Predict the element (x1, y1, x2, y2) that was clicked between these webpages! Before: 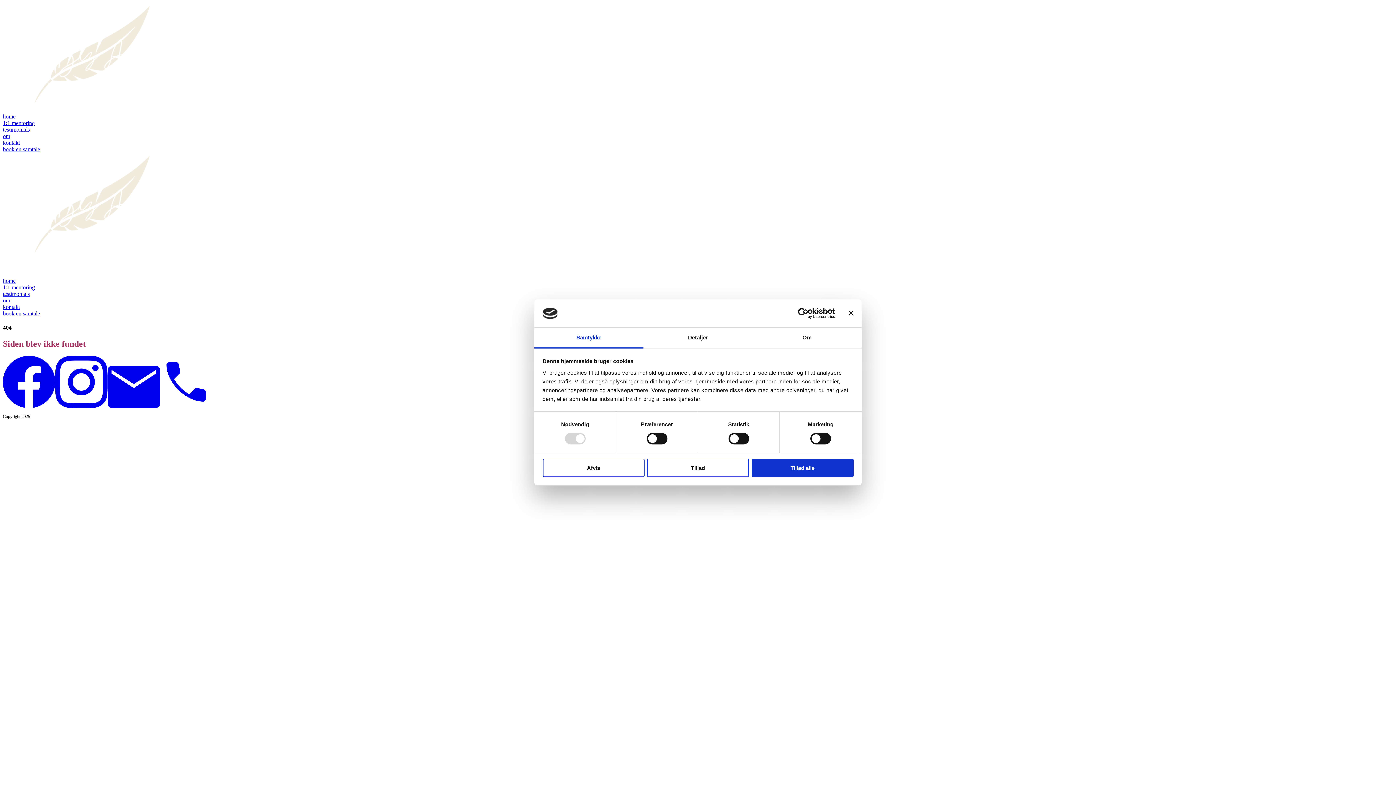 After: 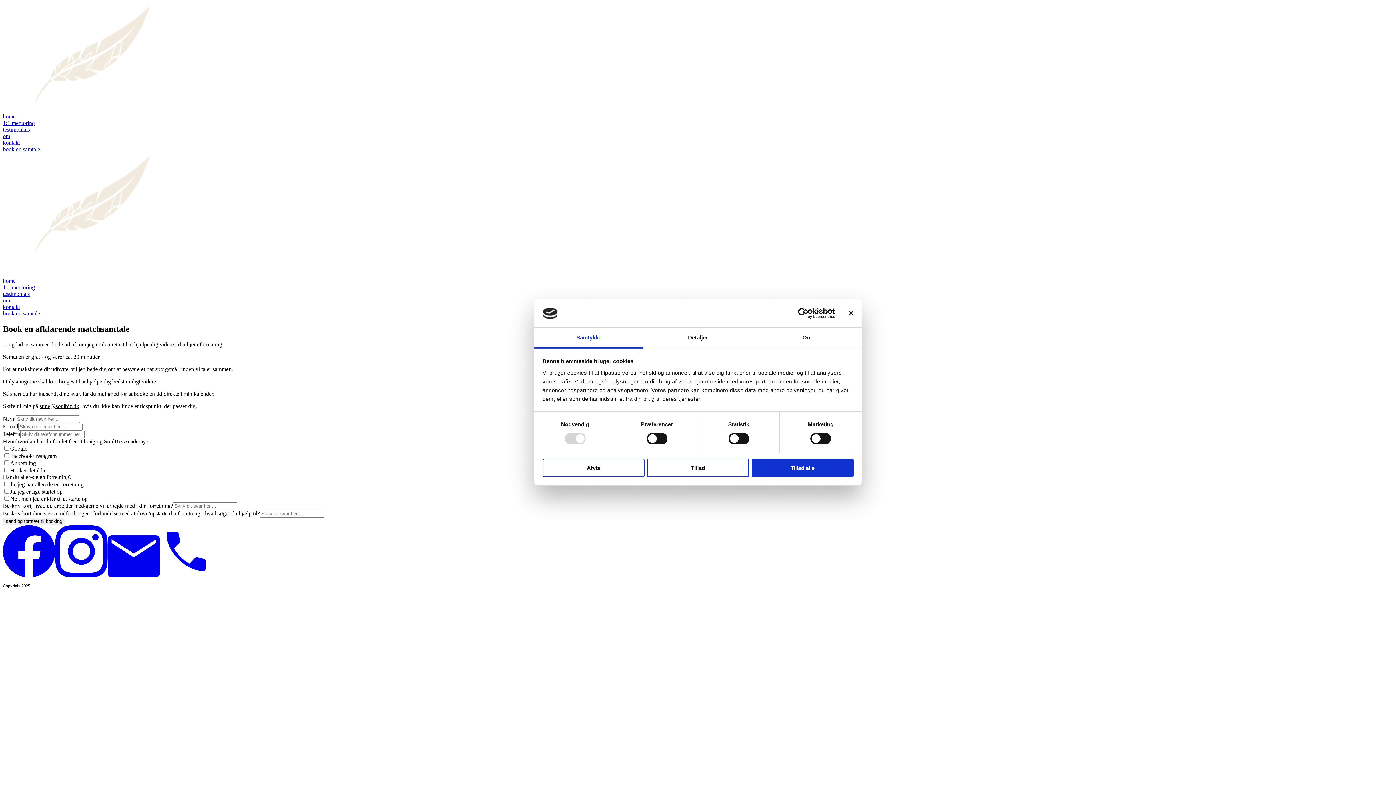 Action: bbox: (2, 146, 40, 152) label: book en samtale